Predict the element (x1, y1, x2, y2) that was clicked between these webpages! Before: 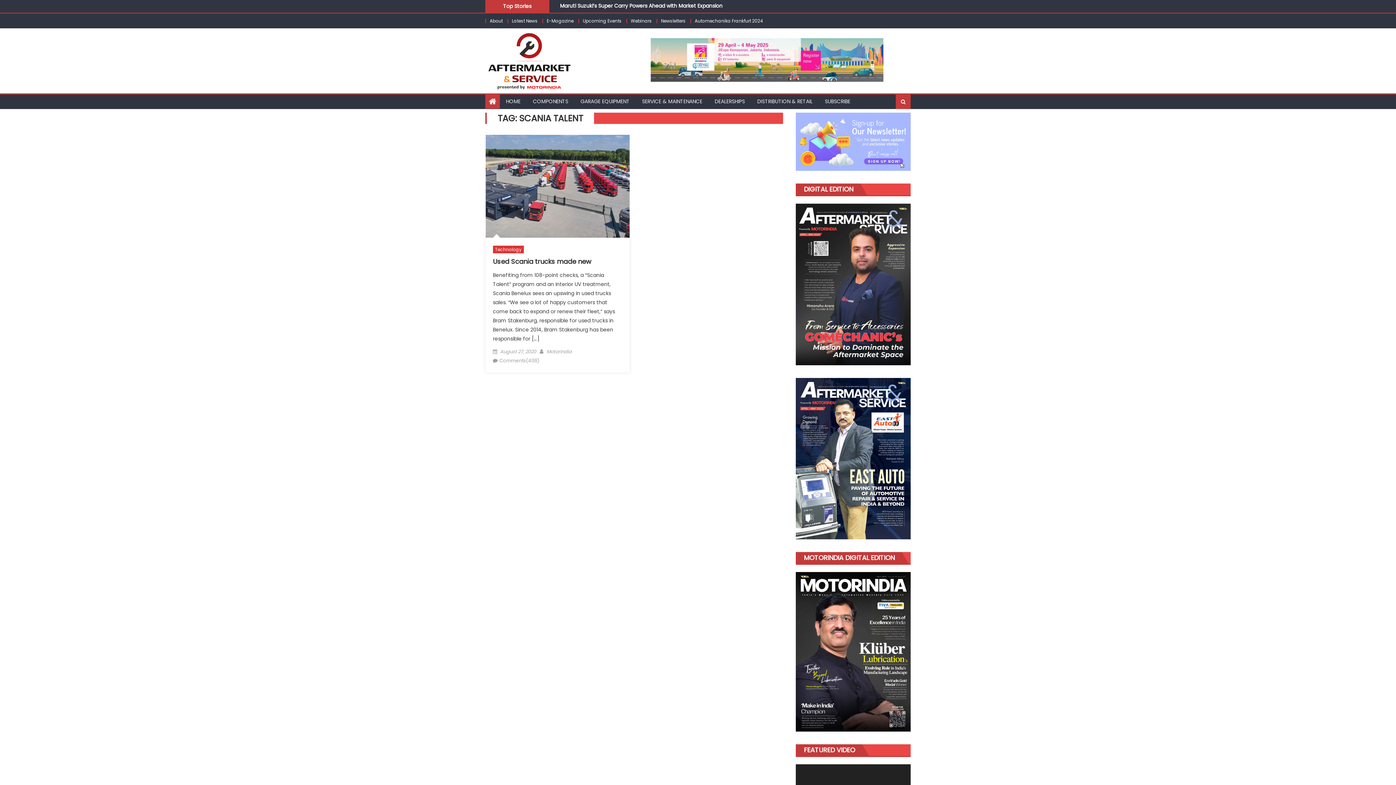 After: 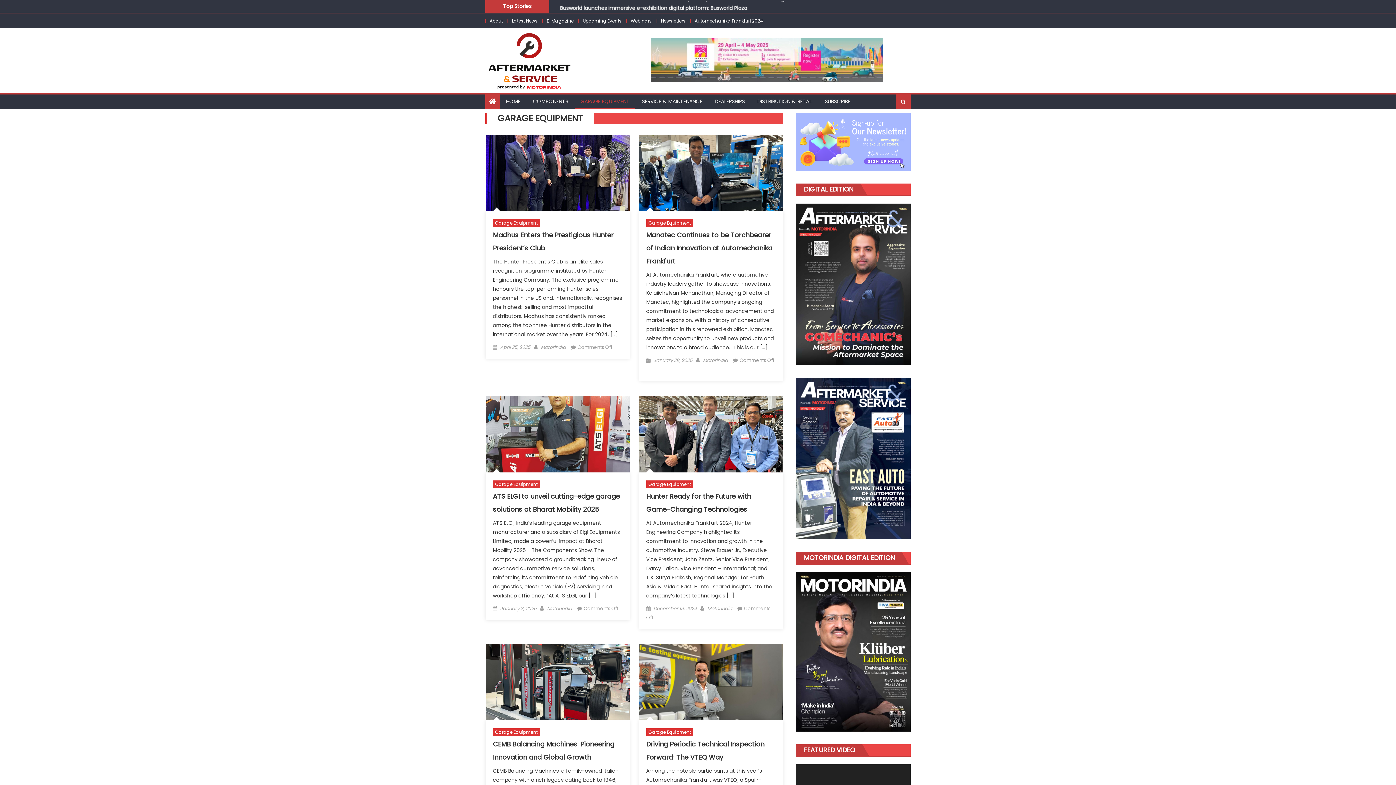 Action: label: GARAGE EQUIPMENT bbox: (575, 94, 635, 108)